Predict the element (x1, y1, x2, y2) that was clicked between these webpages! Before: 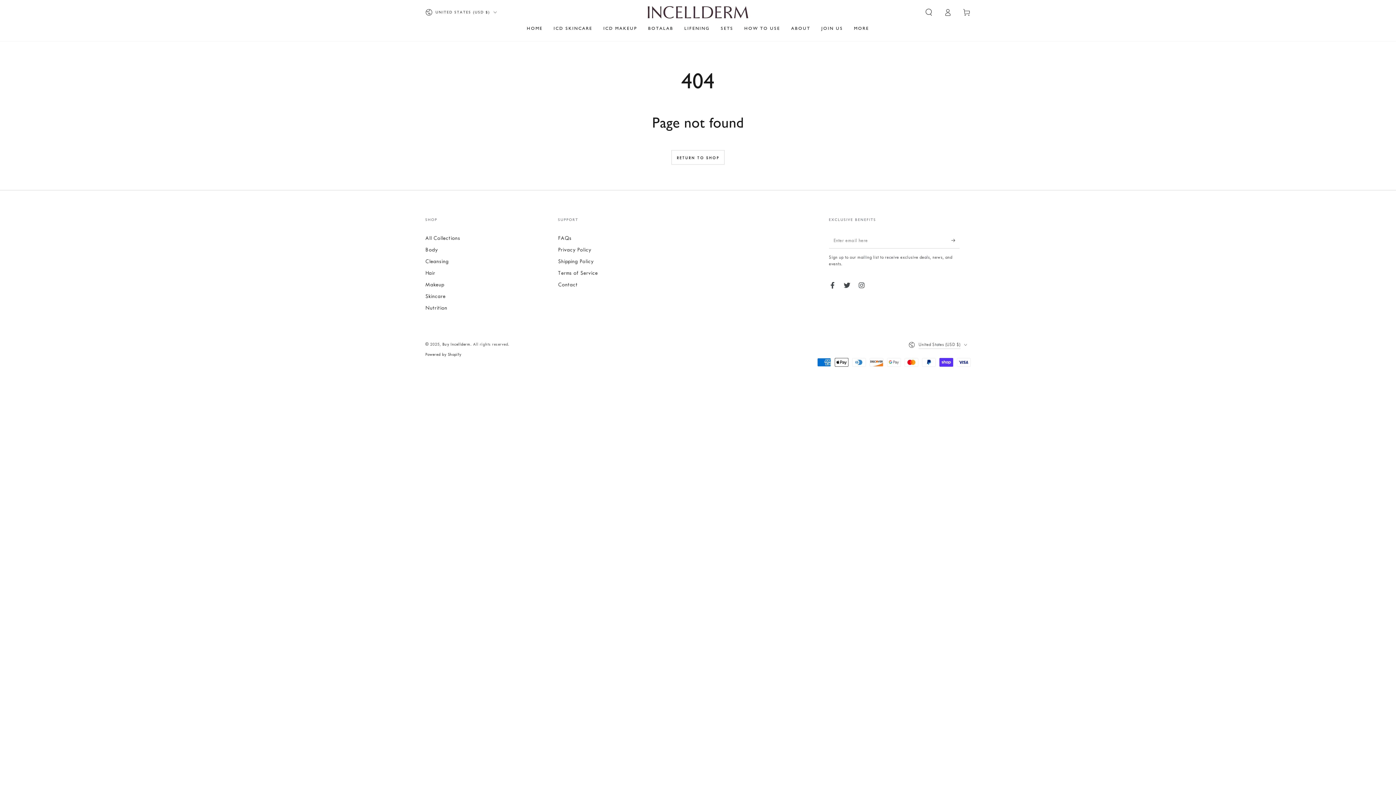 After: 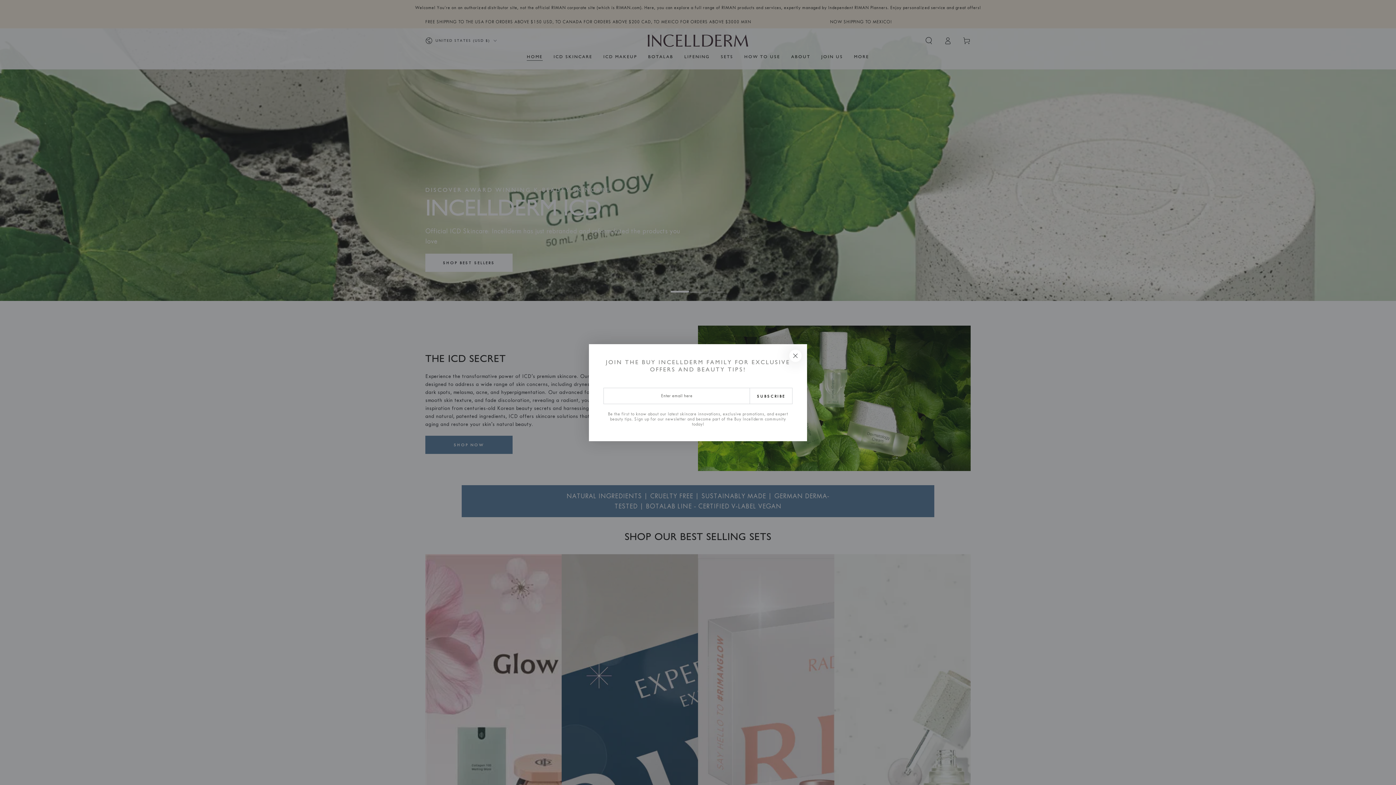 Action: label: Buy Incellderm bbox: (442, 342, 470, 346)